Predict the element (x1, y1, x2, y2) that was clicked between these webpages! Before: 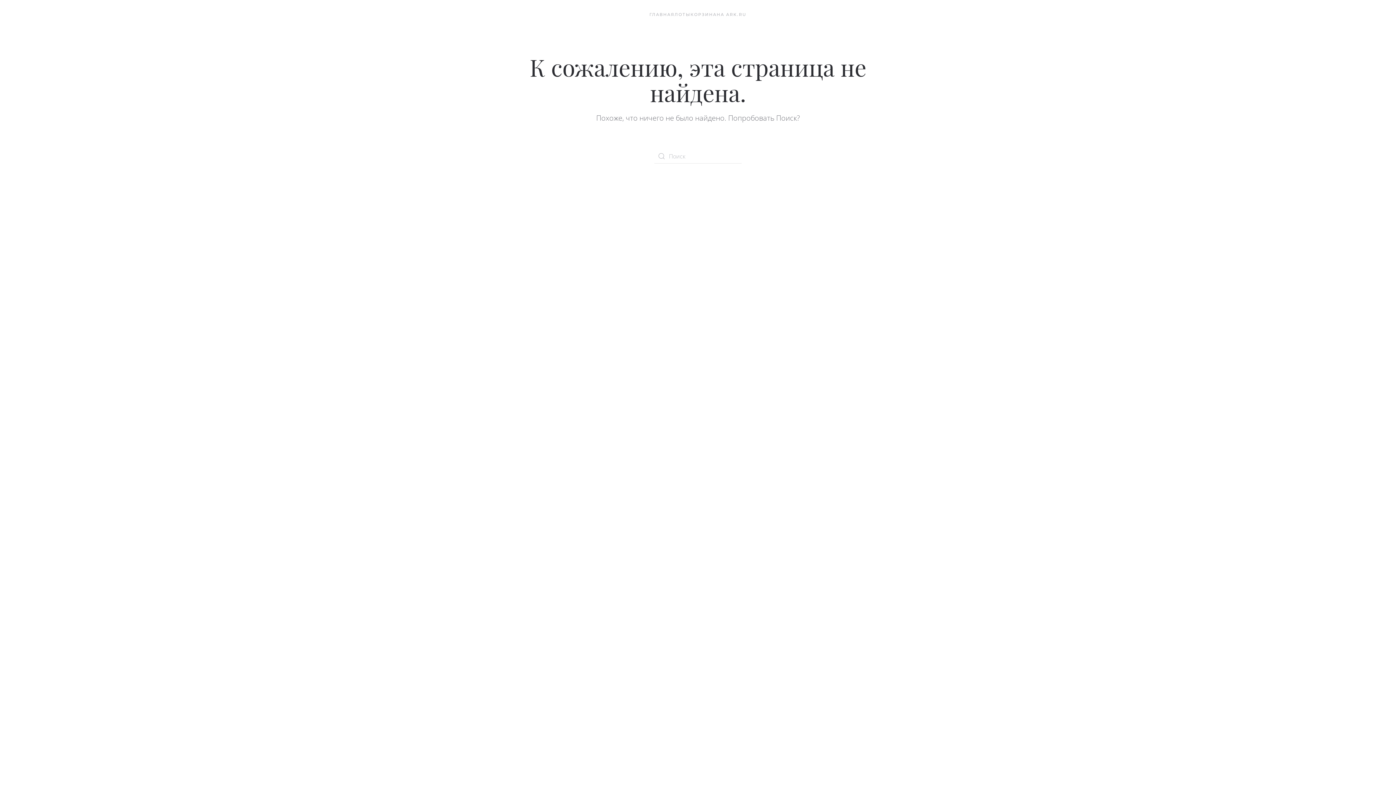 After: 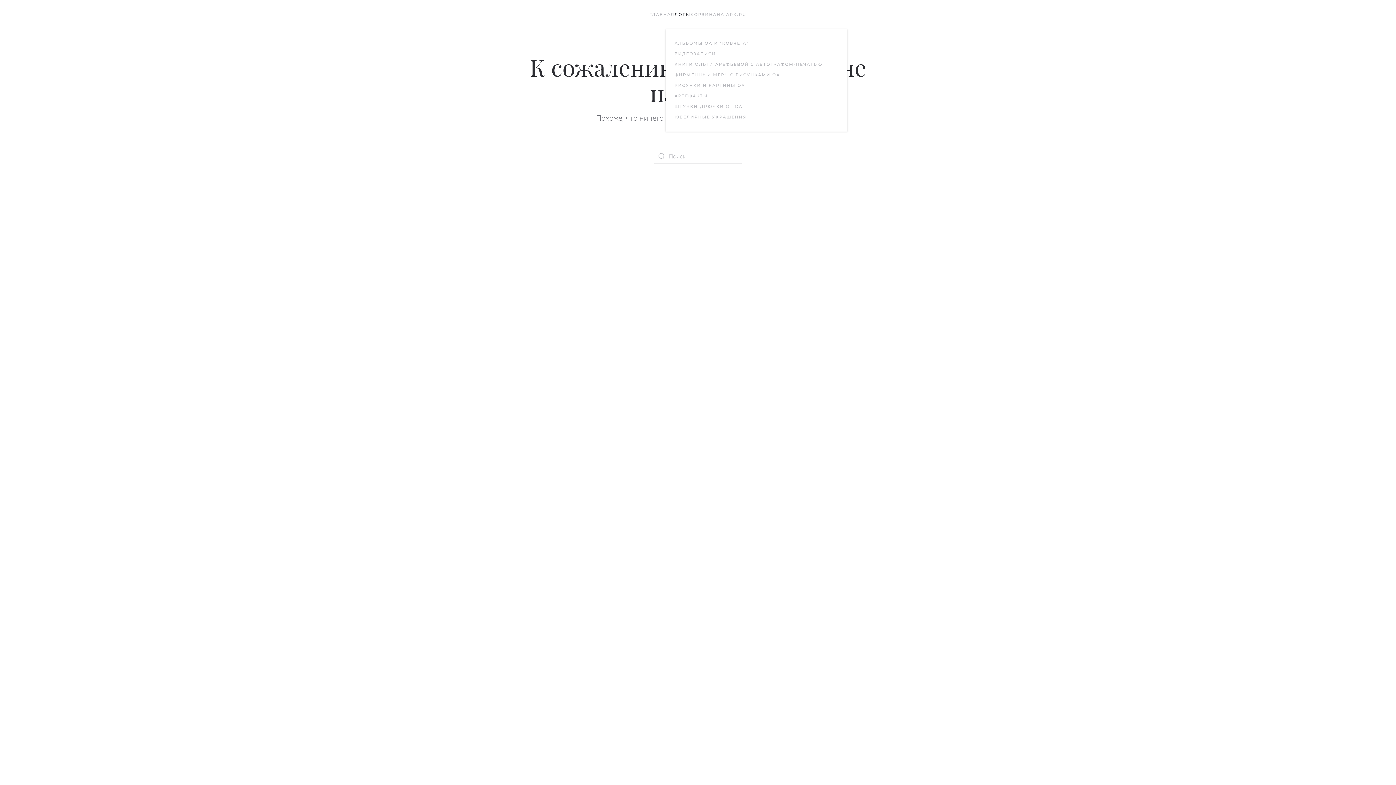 Action: label: ЛОТЫ bbox: (674, 0, 690, 29)